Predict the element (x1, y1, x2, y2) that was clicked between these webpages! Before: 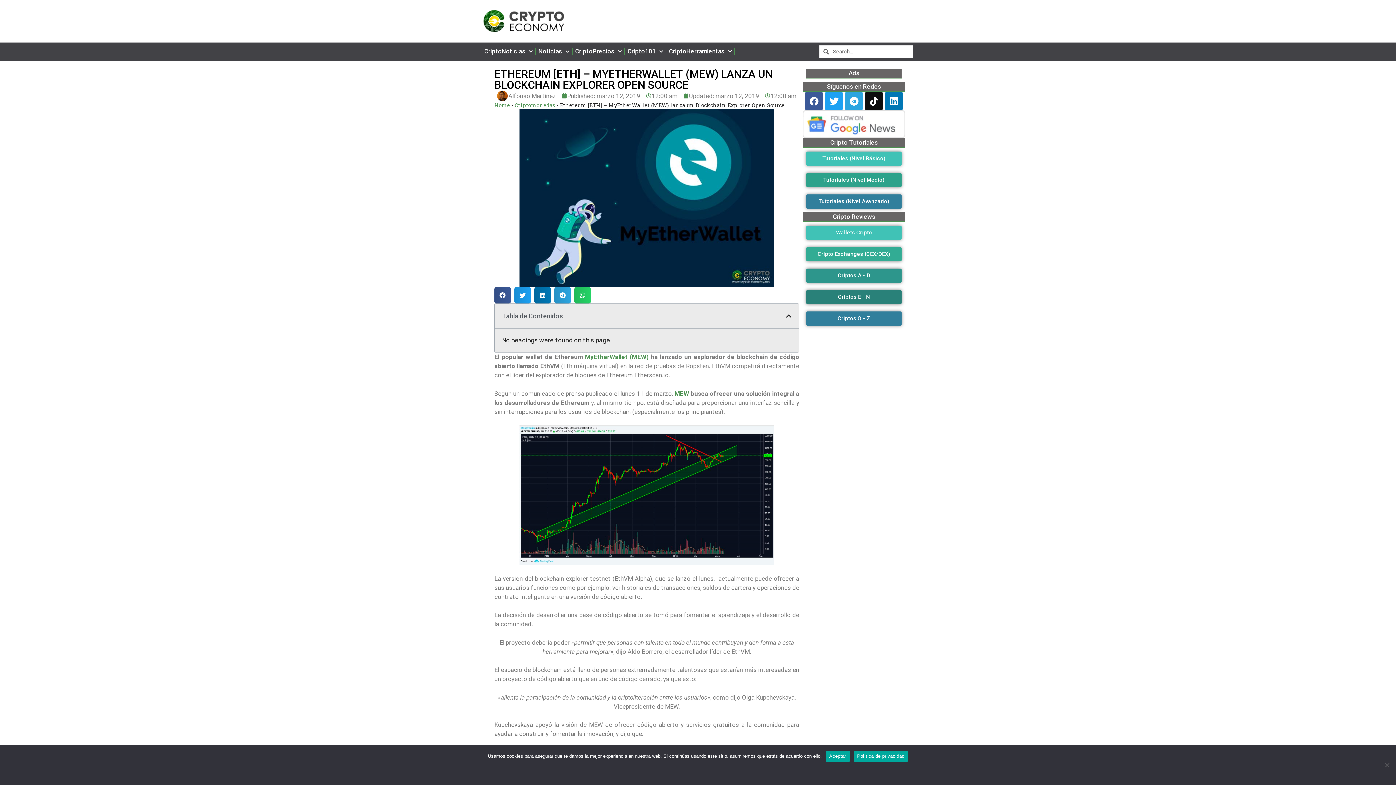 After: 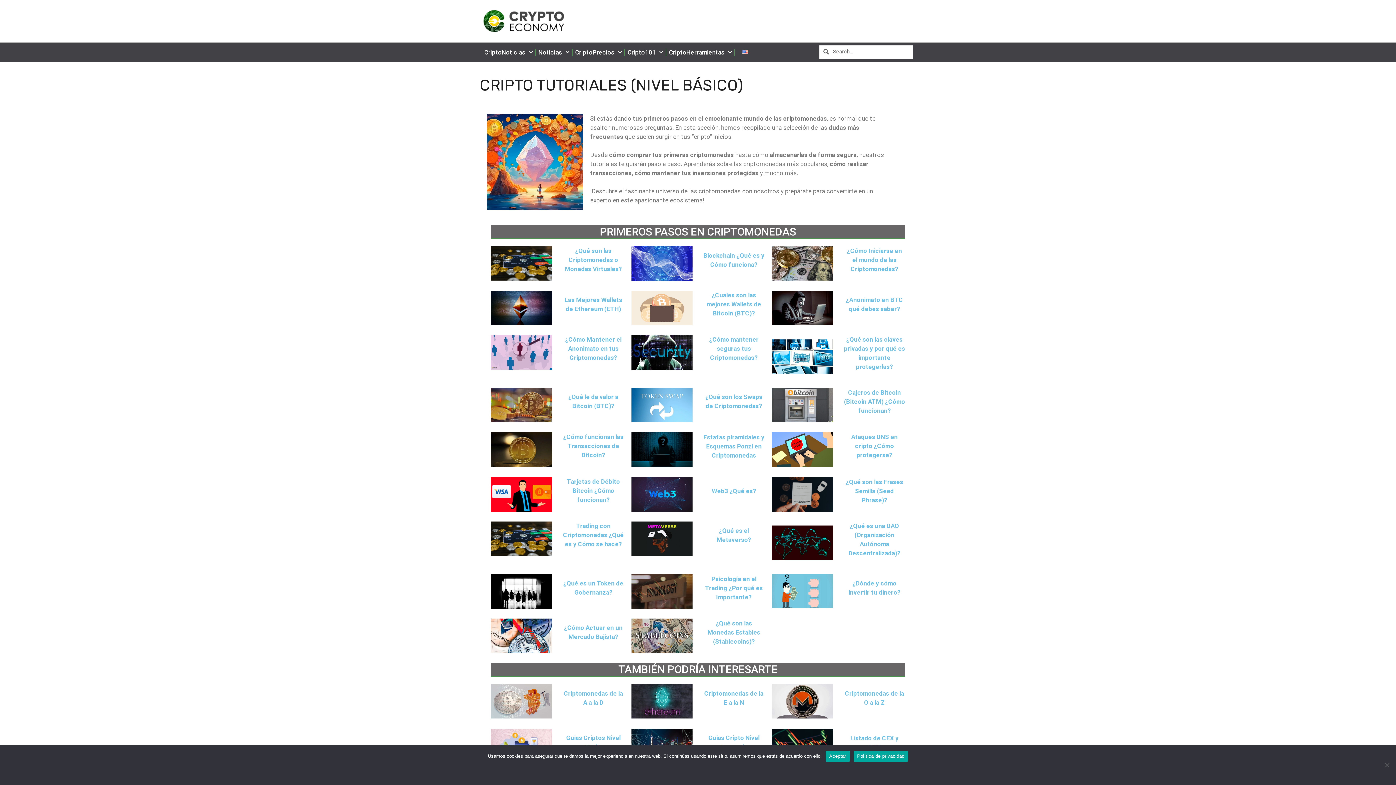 Action: bbox: (806, 151, 901, 165) label: Tutoriales (Nivel Básico)